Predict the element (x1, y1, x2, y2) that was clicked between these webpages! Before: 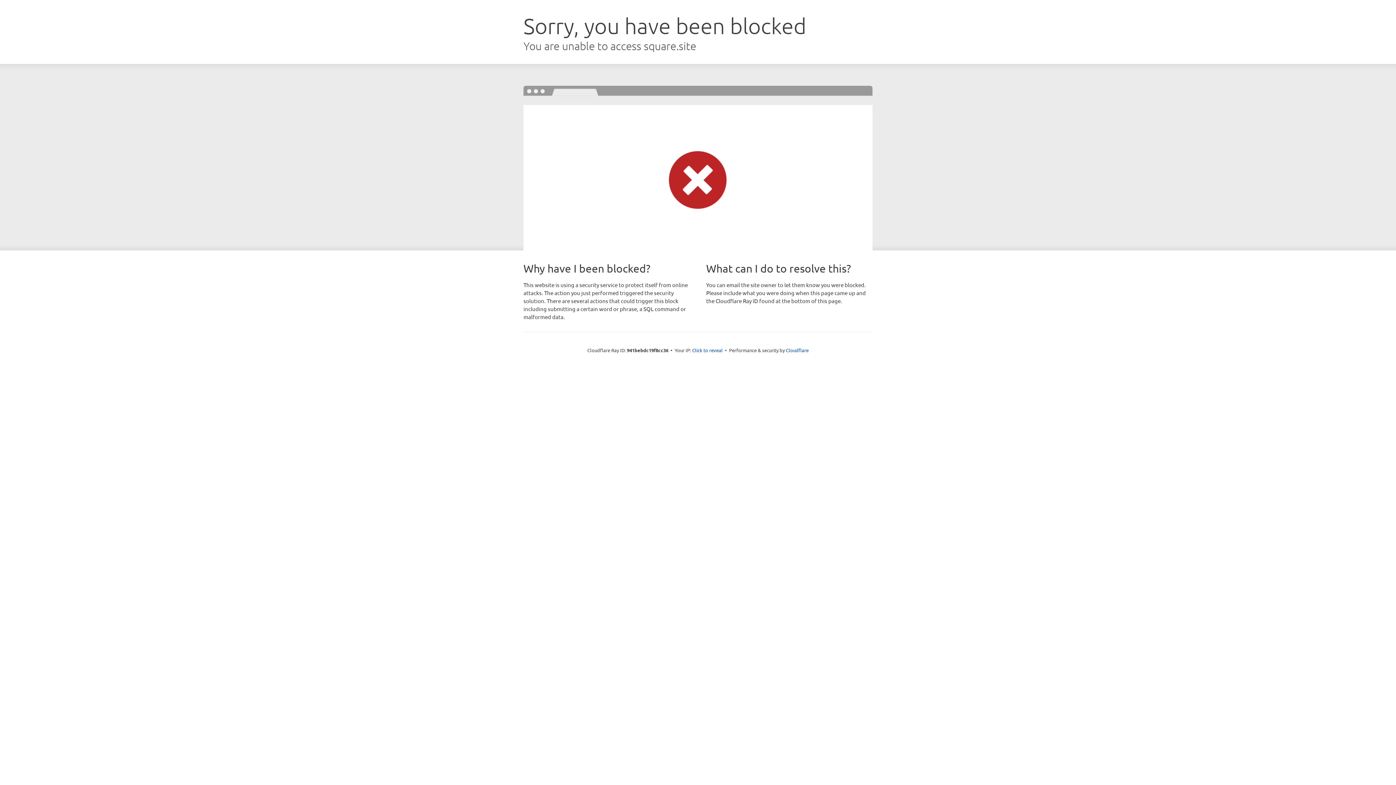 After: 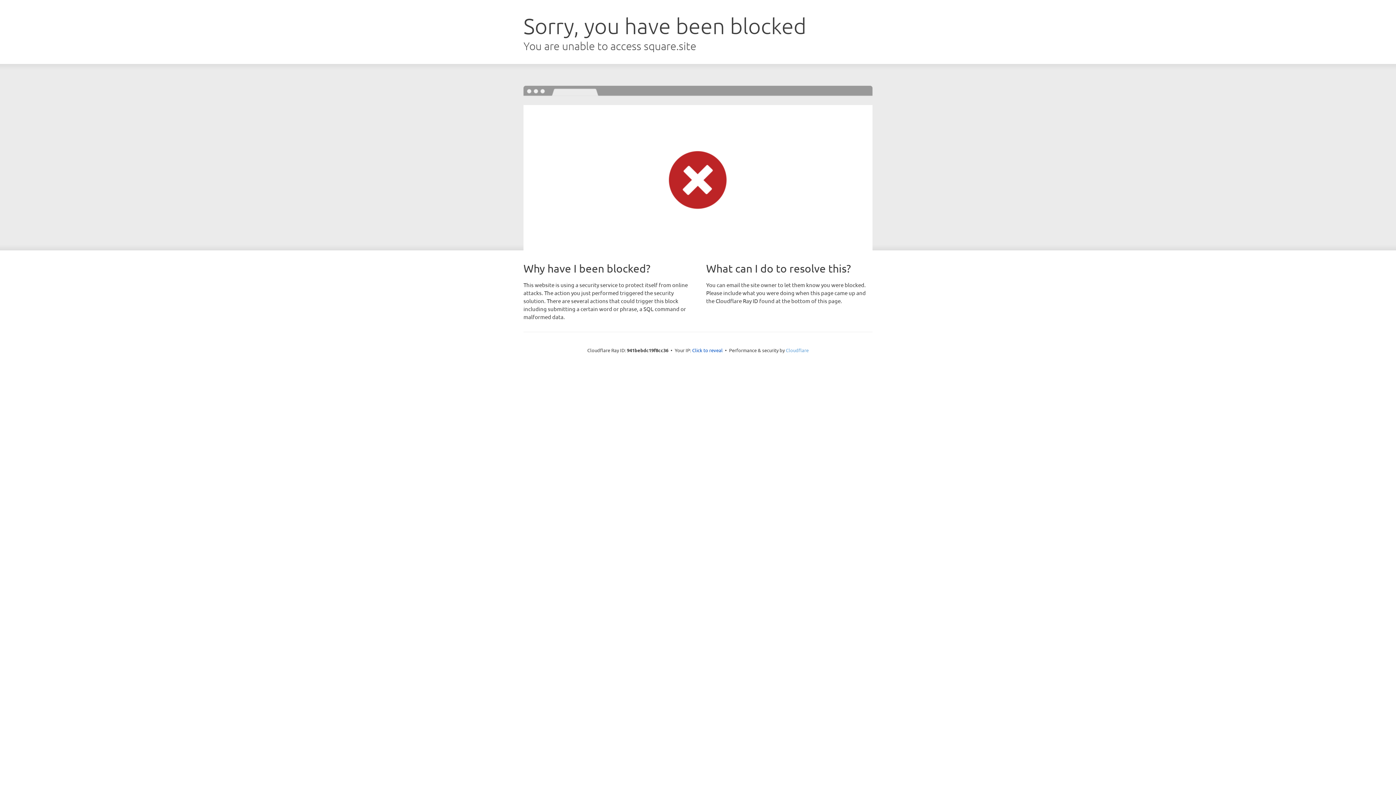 Action: label: Cloudflare bbox: (786, 347, 808, 353)